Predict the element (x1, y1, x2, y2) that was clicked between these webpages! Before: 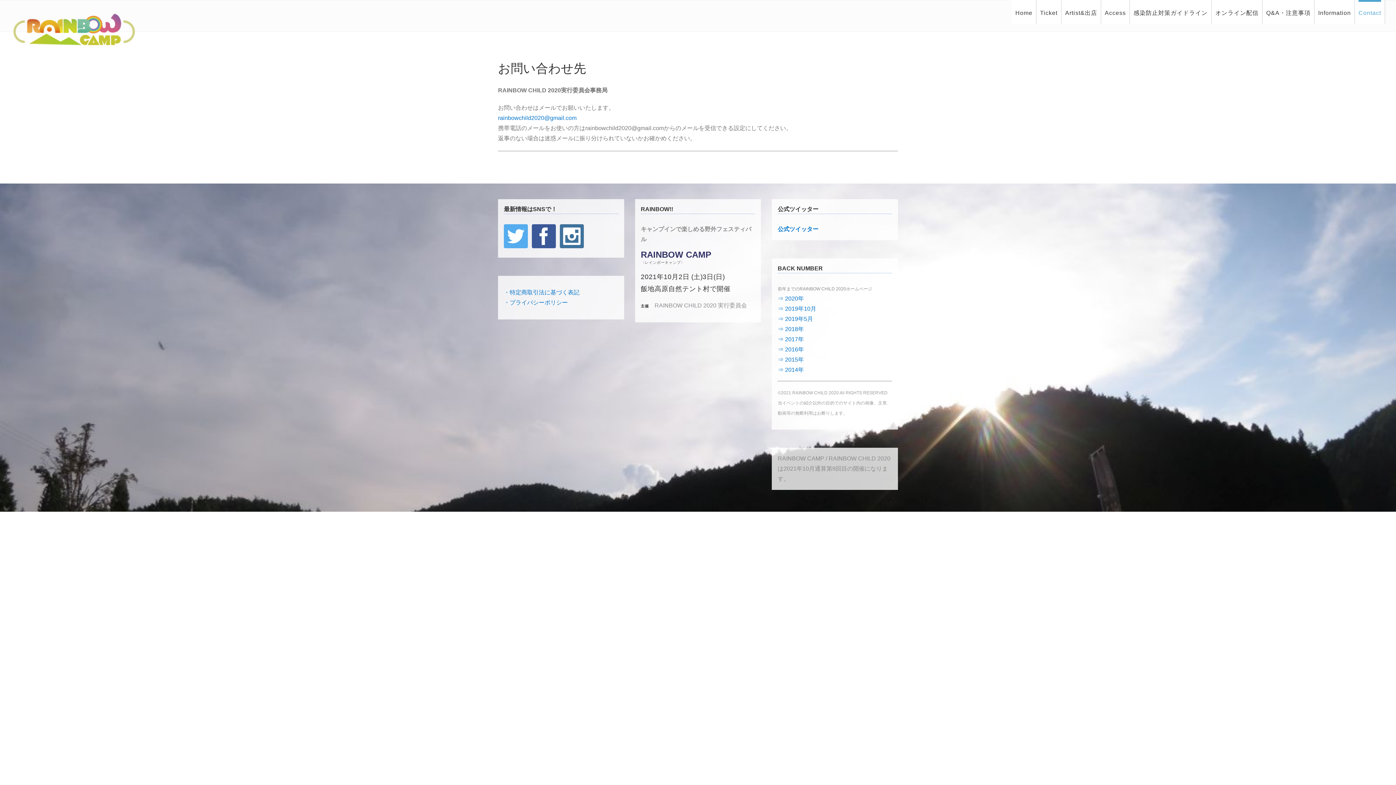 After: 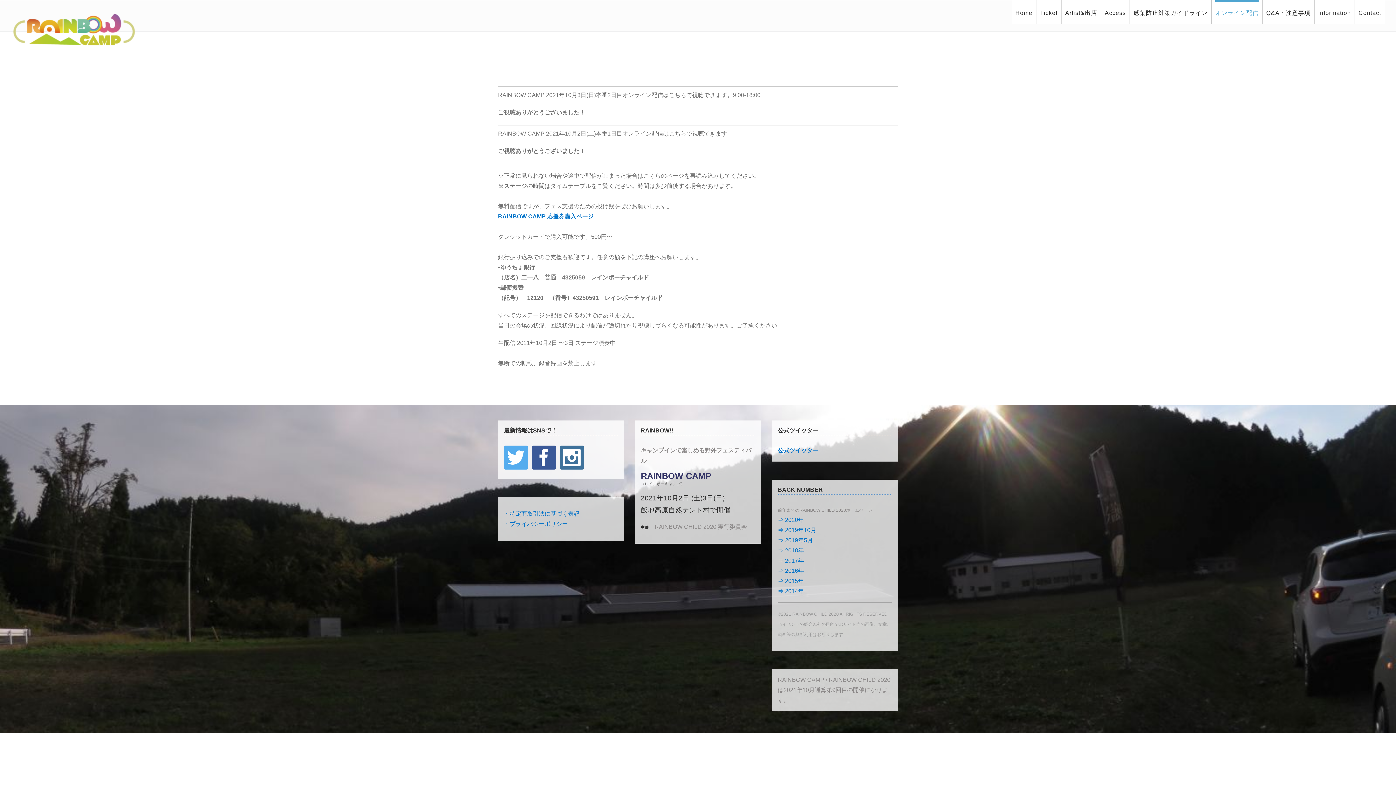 Action: label: オンライン配信 bbox: (1215, 0, 1258, 24)